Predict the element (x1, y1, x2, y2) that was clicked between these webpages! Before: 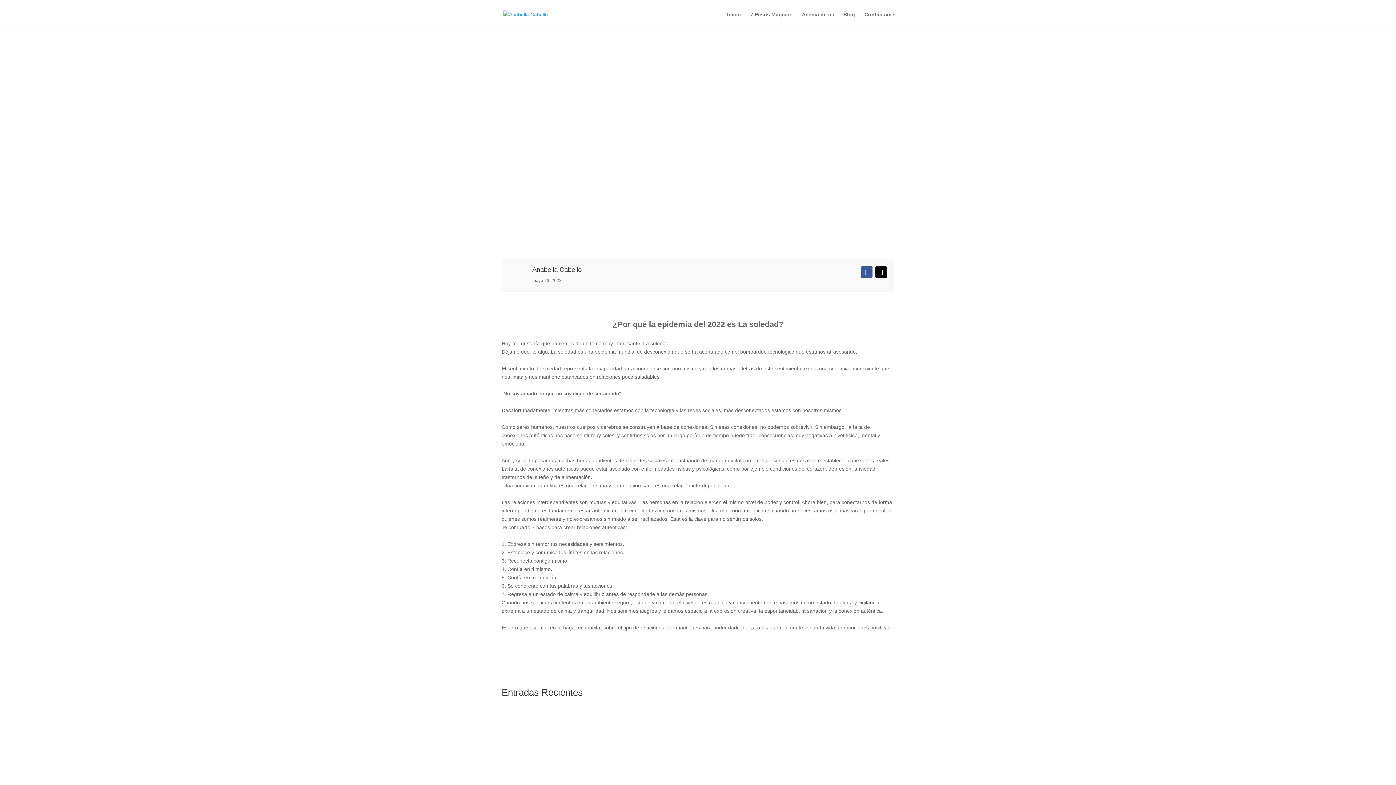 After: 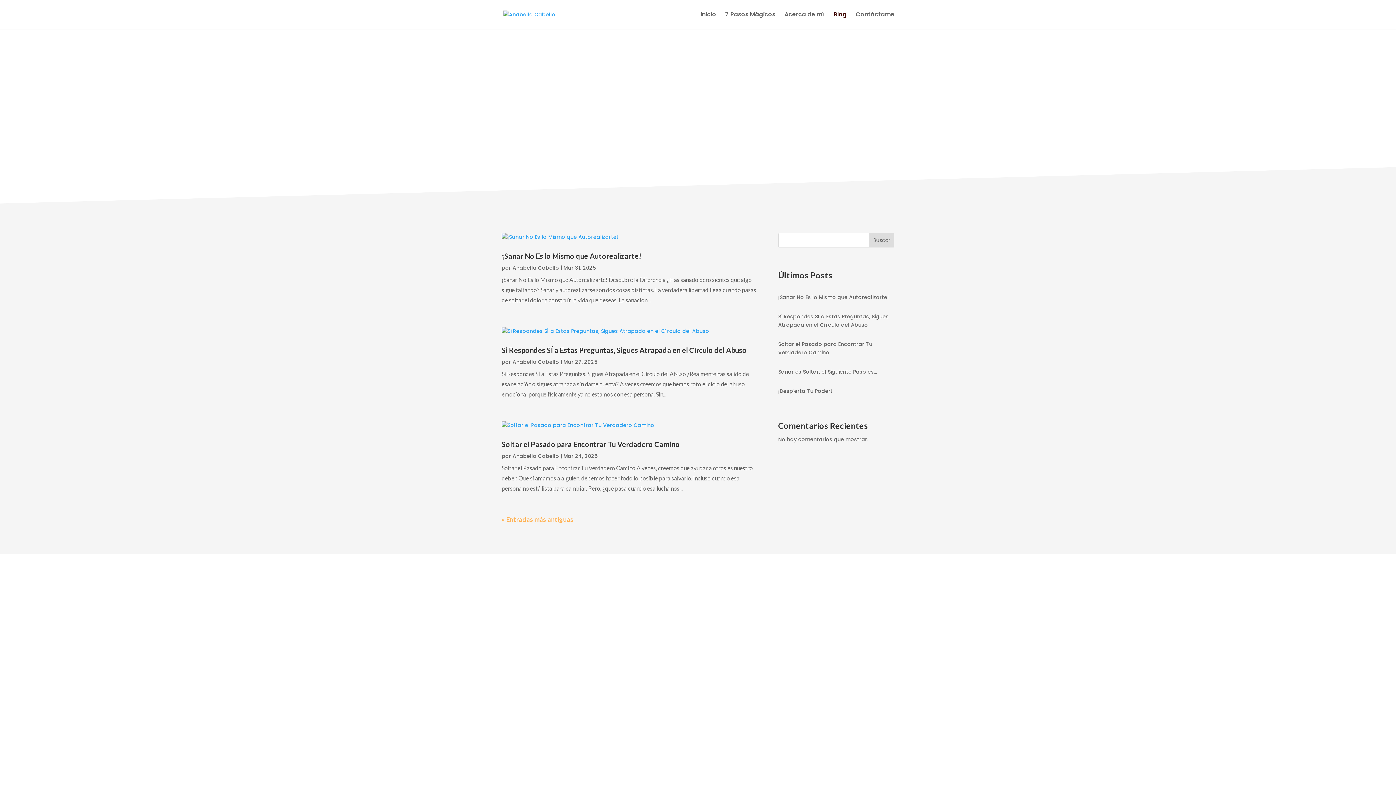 Action: bbox: (843, 12, 855, 29) label: Blog